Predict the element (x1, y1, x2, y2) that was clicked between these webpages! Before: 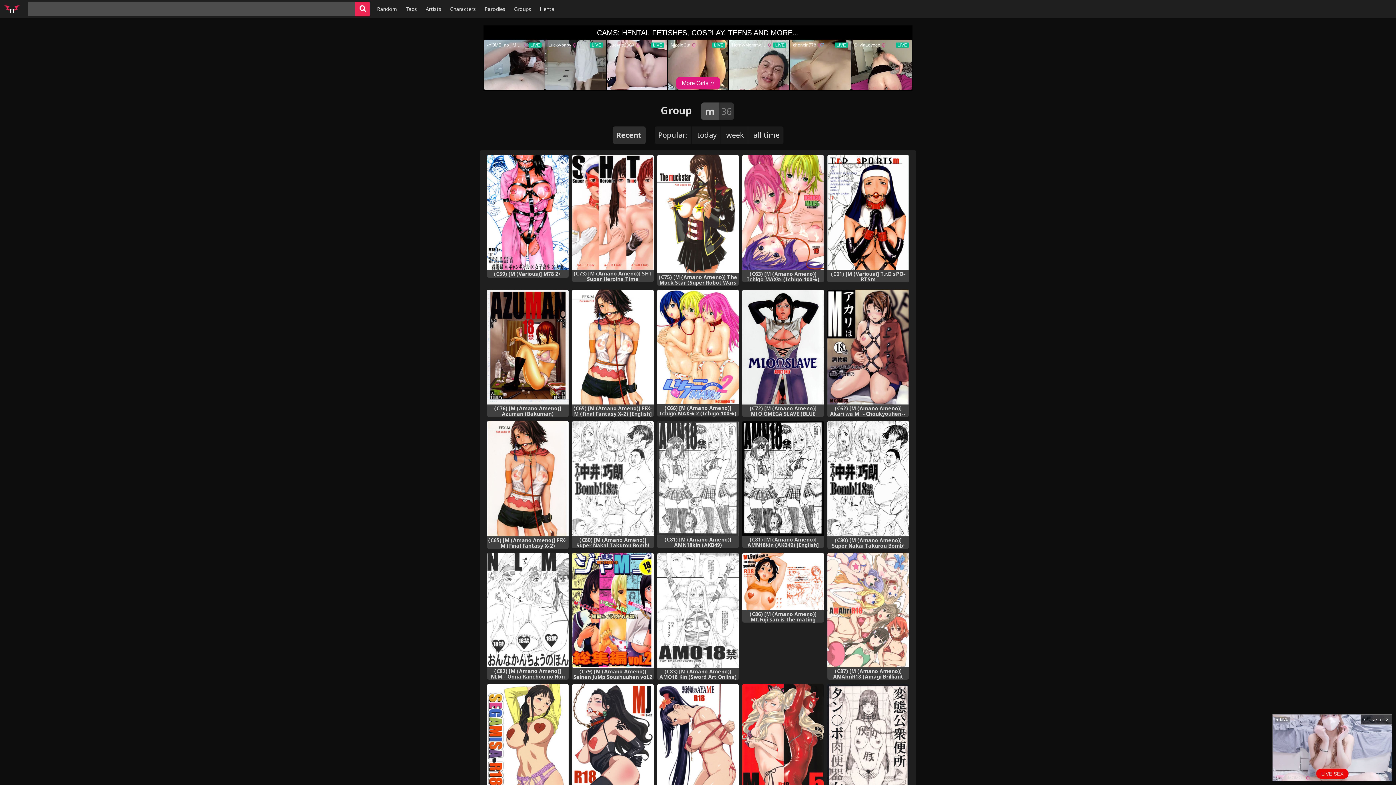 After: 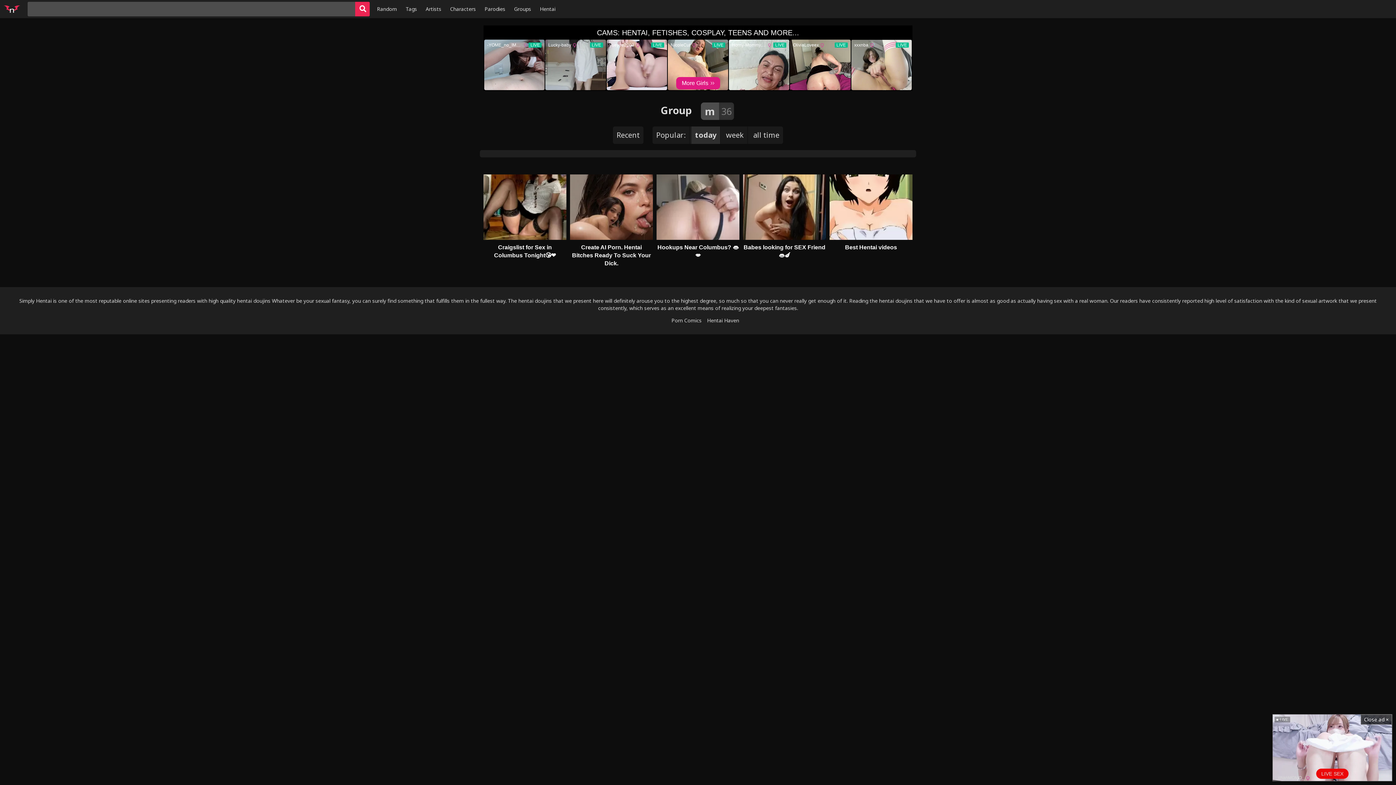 Action: bbox: (693, 126, 720, 144) label: today